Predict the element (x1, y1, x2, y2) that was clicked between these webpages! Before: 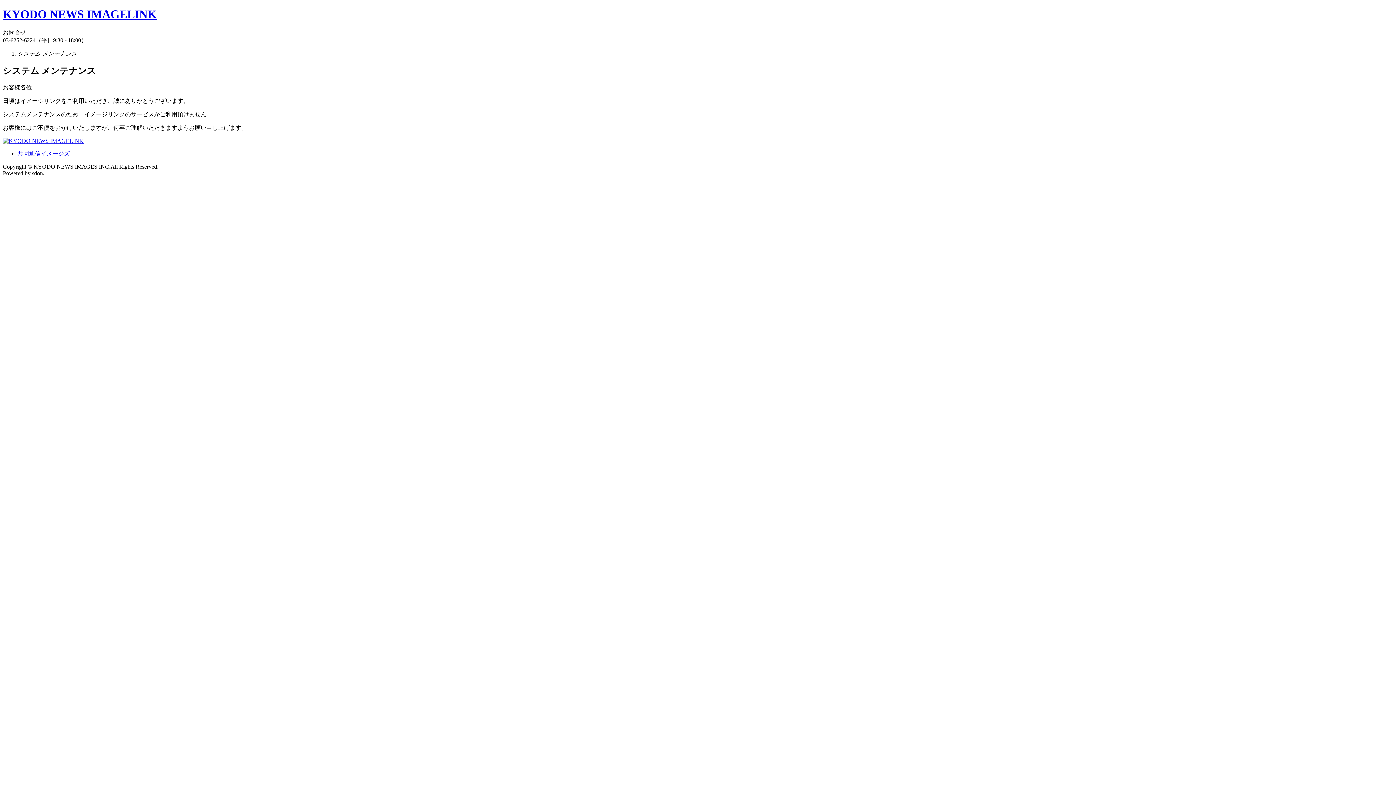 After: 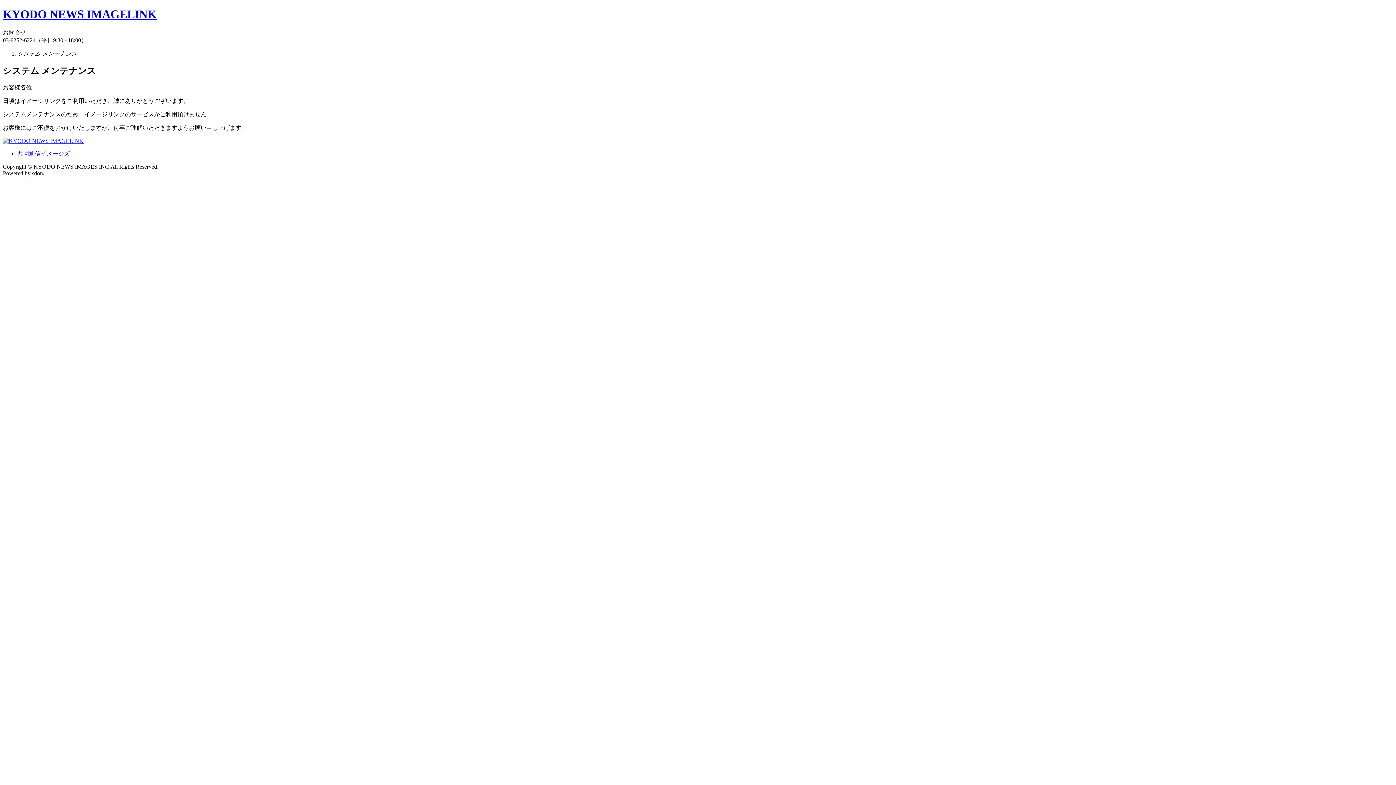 Action: bbox: (2, 137, 83, 143)